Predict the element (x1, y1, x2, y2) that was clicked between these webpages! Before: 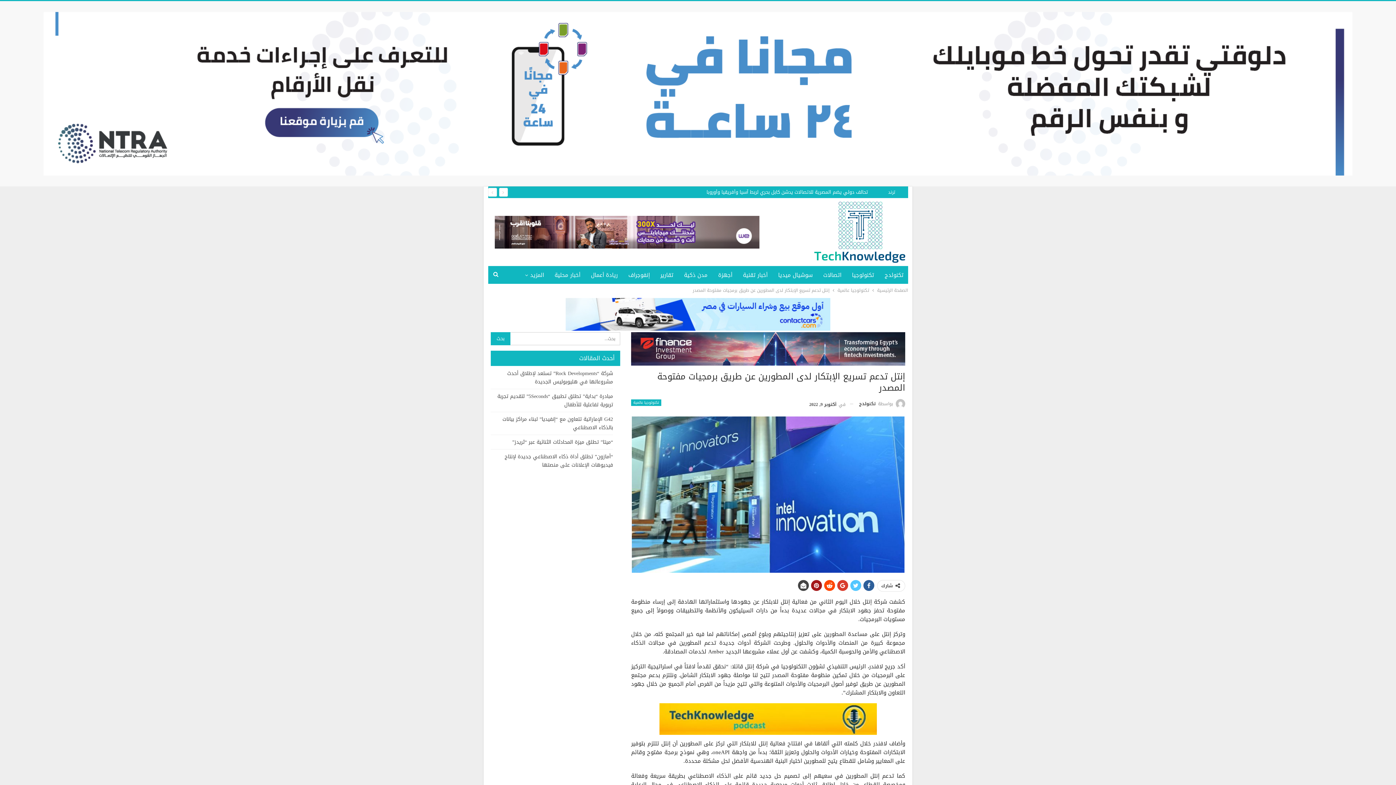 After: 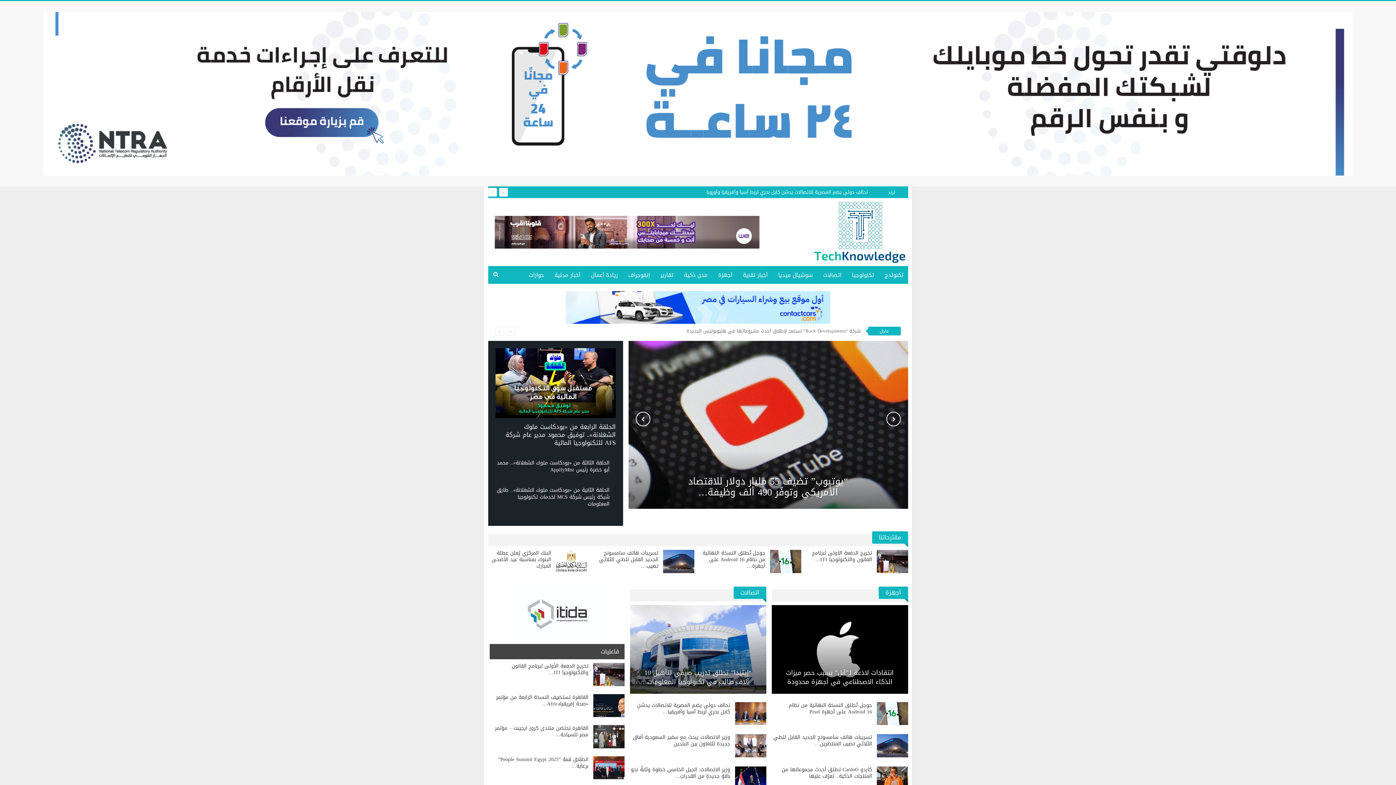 Action: bbox: (814, 217, 905, 251)